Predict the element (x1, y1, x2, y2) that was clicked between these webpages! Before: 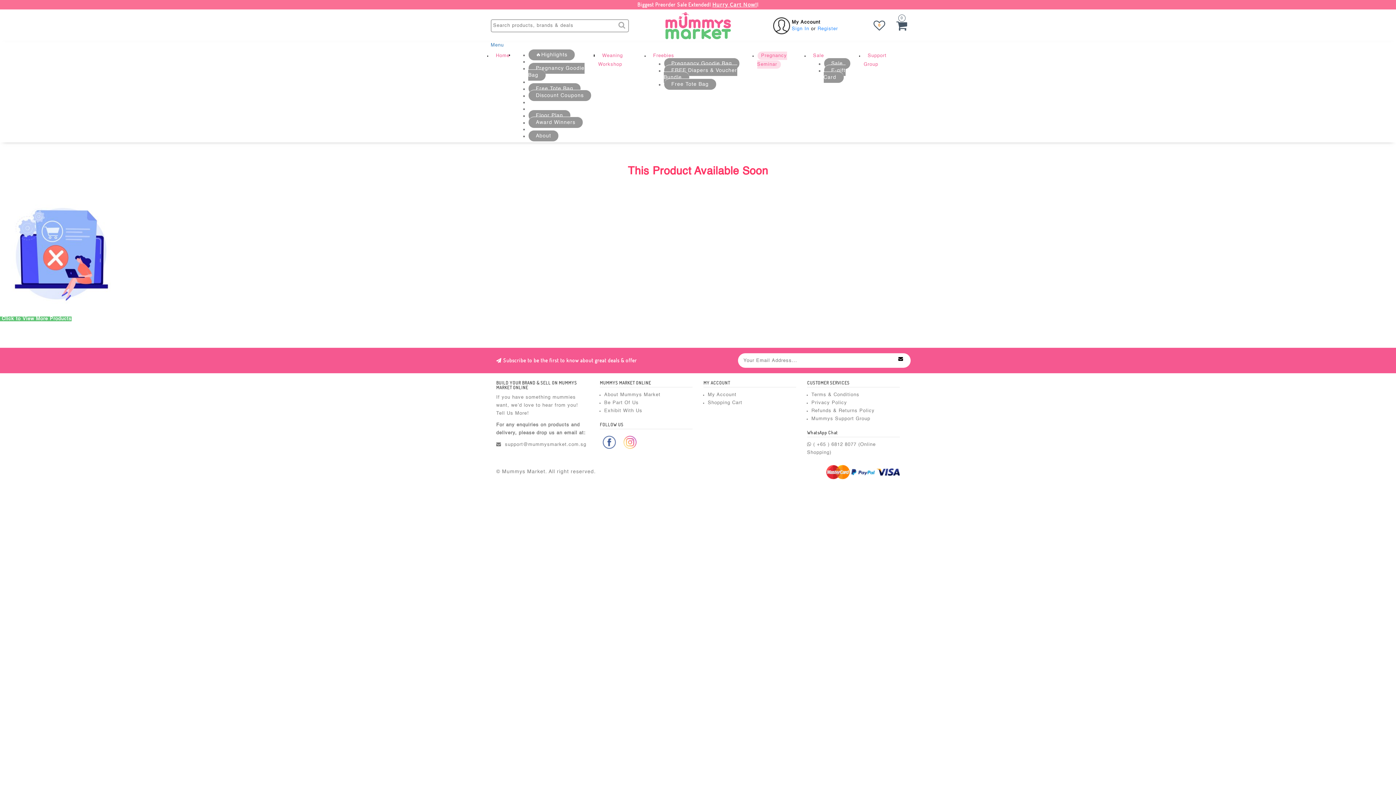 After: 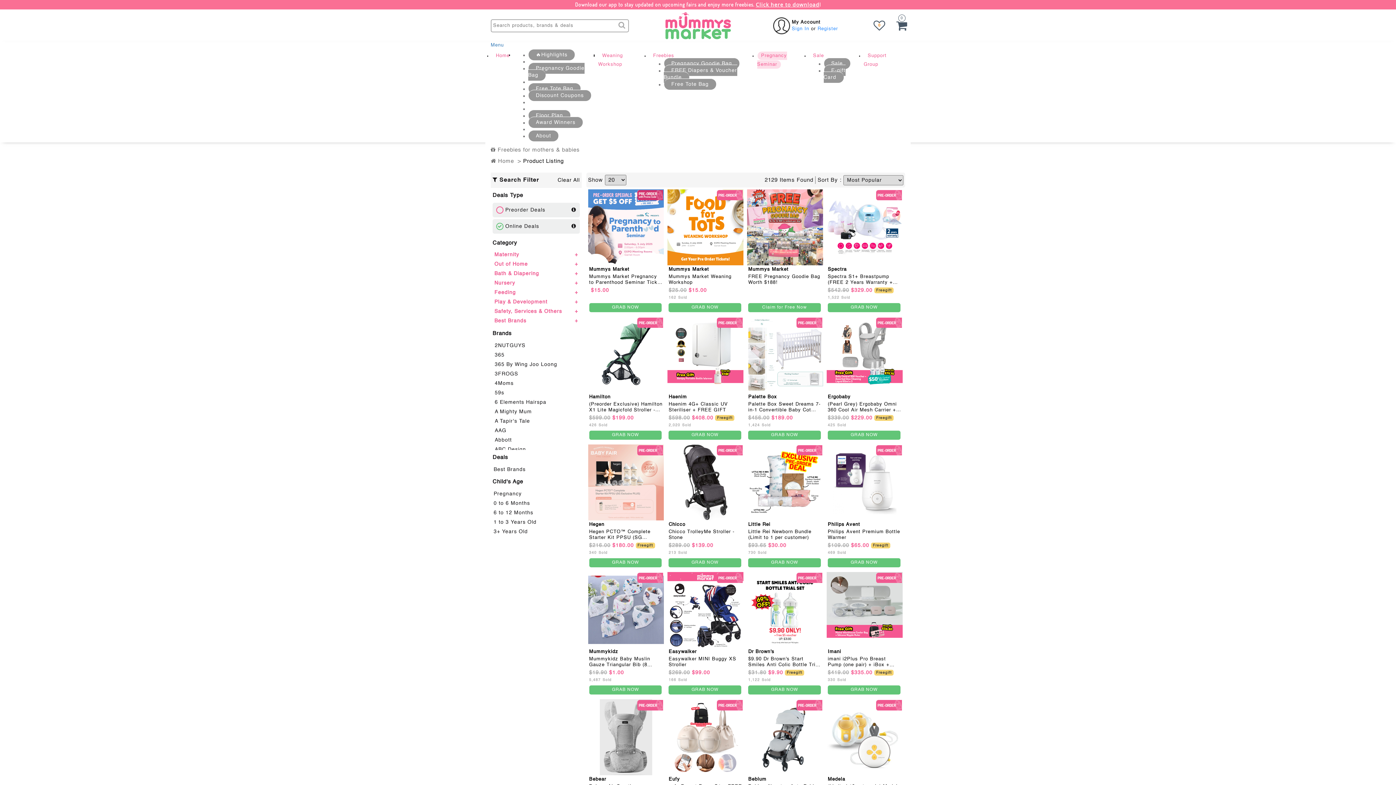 Action: bbox: (615, 19, 629, 32)